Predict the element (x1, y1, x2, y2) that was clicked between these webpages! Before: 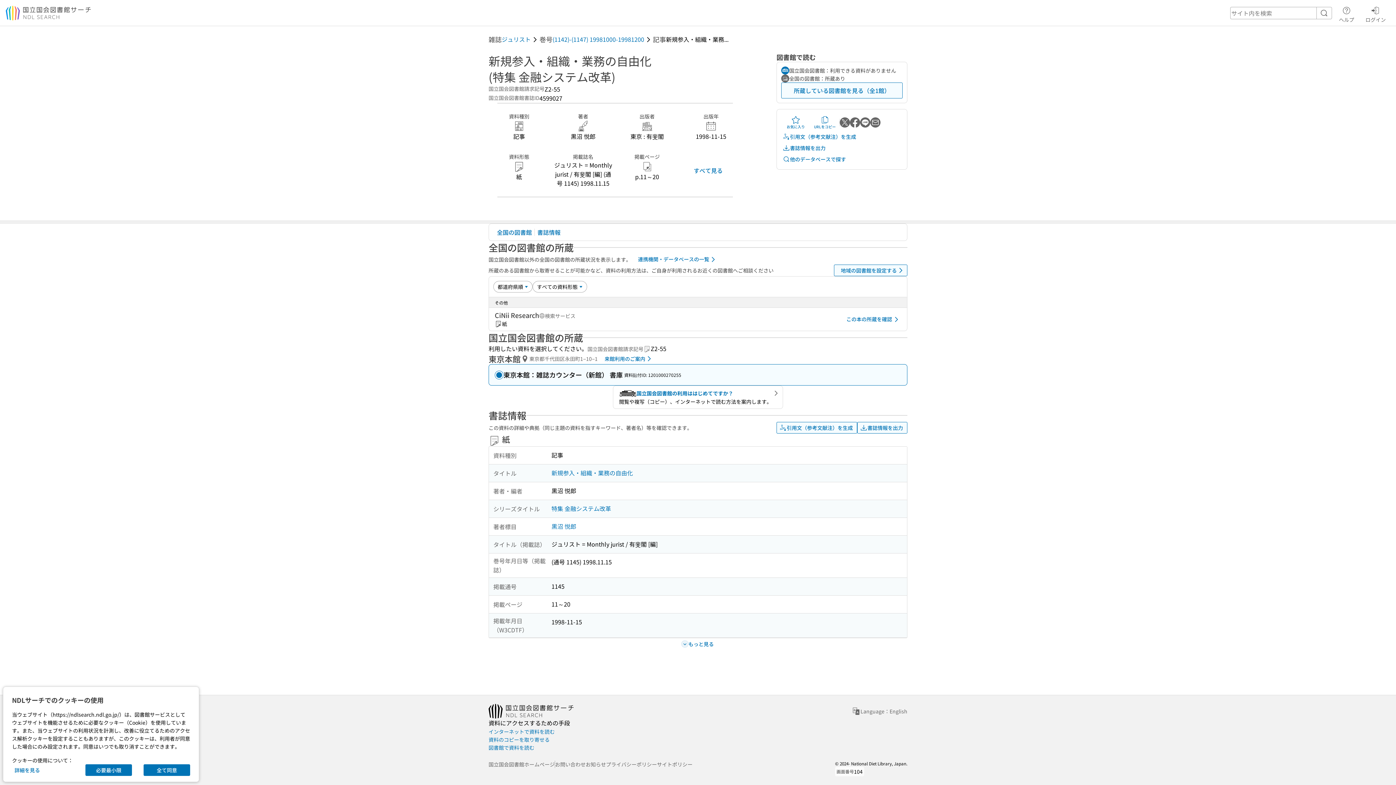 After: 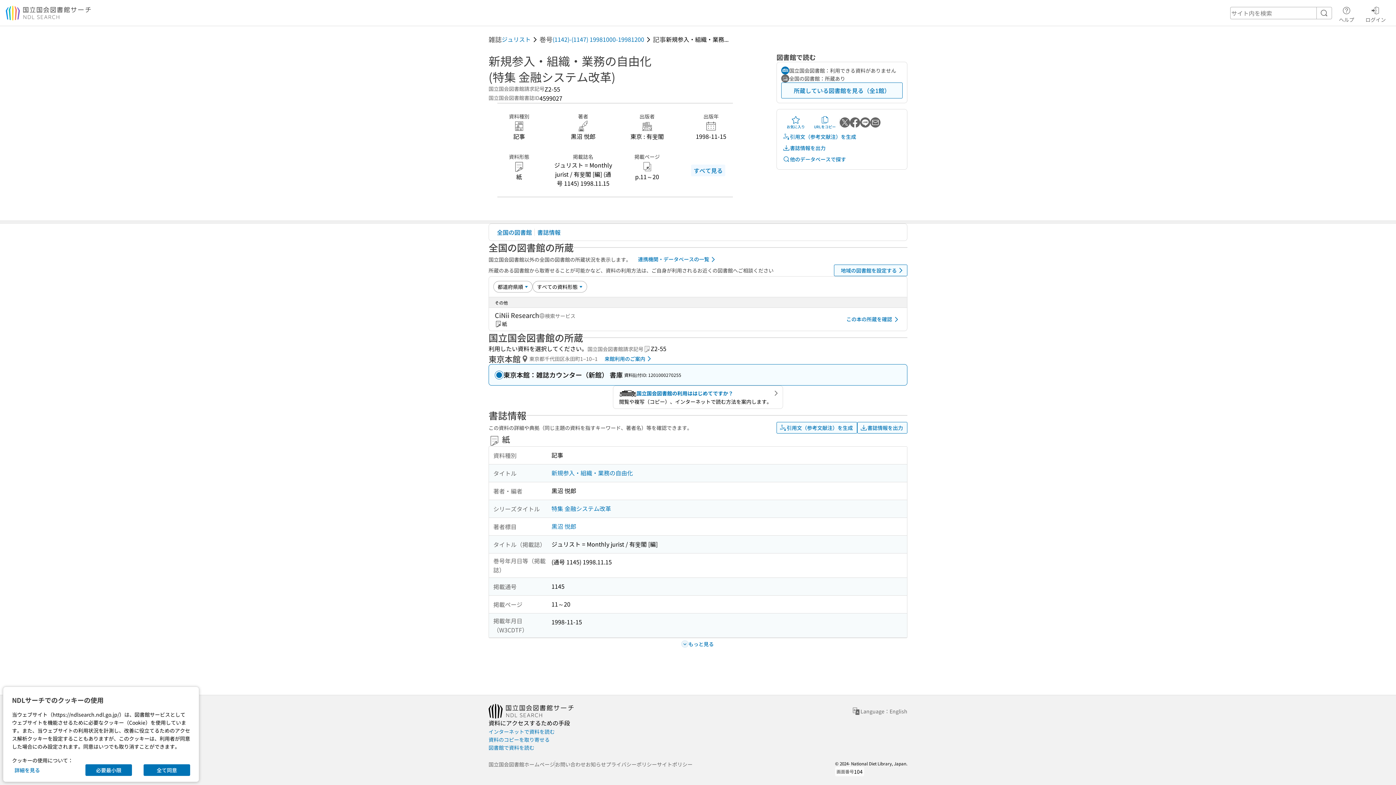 Action: bbox: (691, 164, 725, 176) label: すべて見る